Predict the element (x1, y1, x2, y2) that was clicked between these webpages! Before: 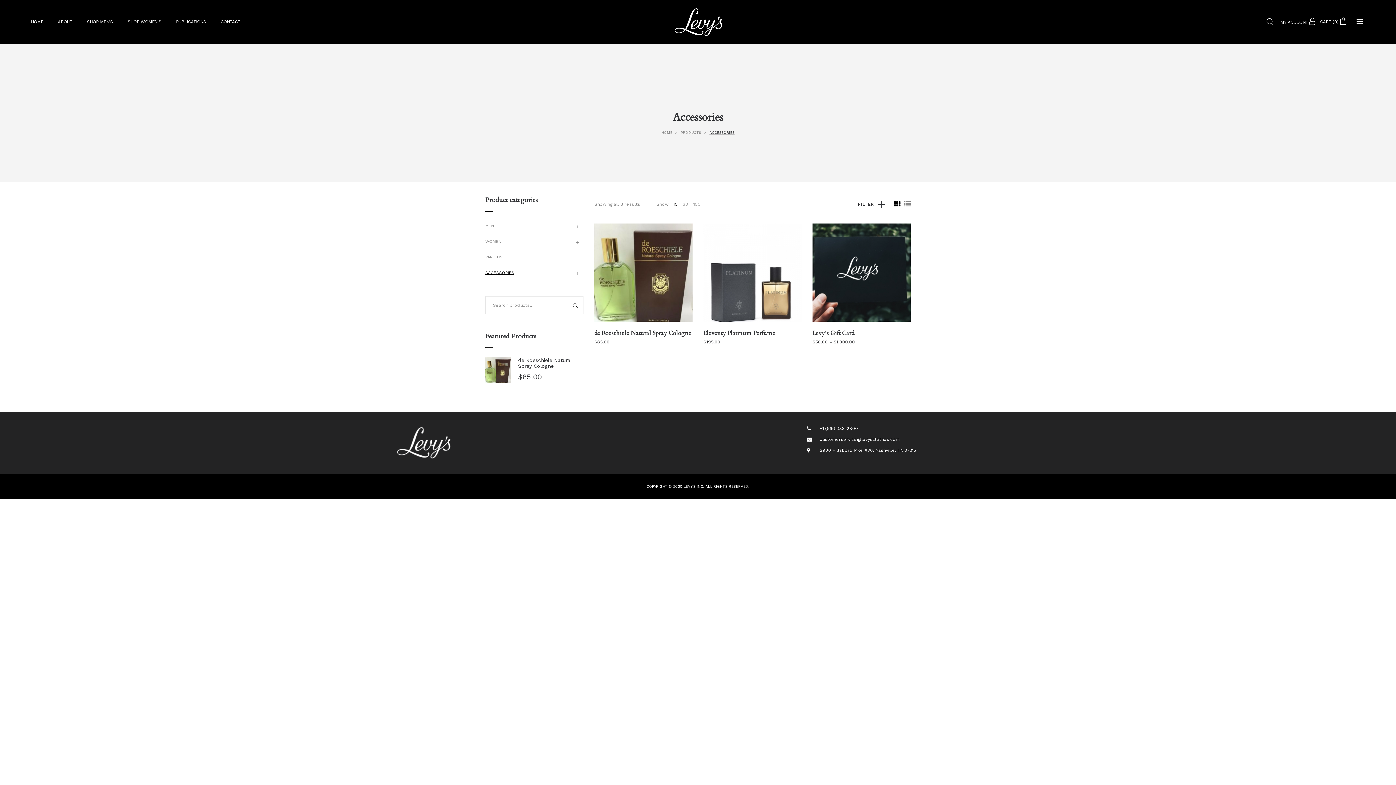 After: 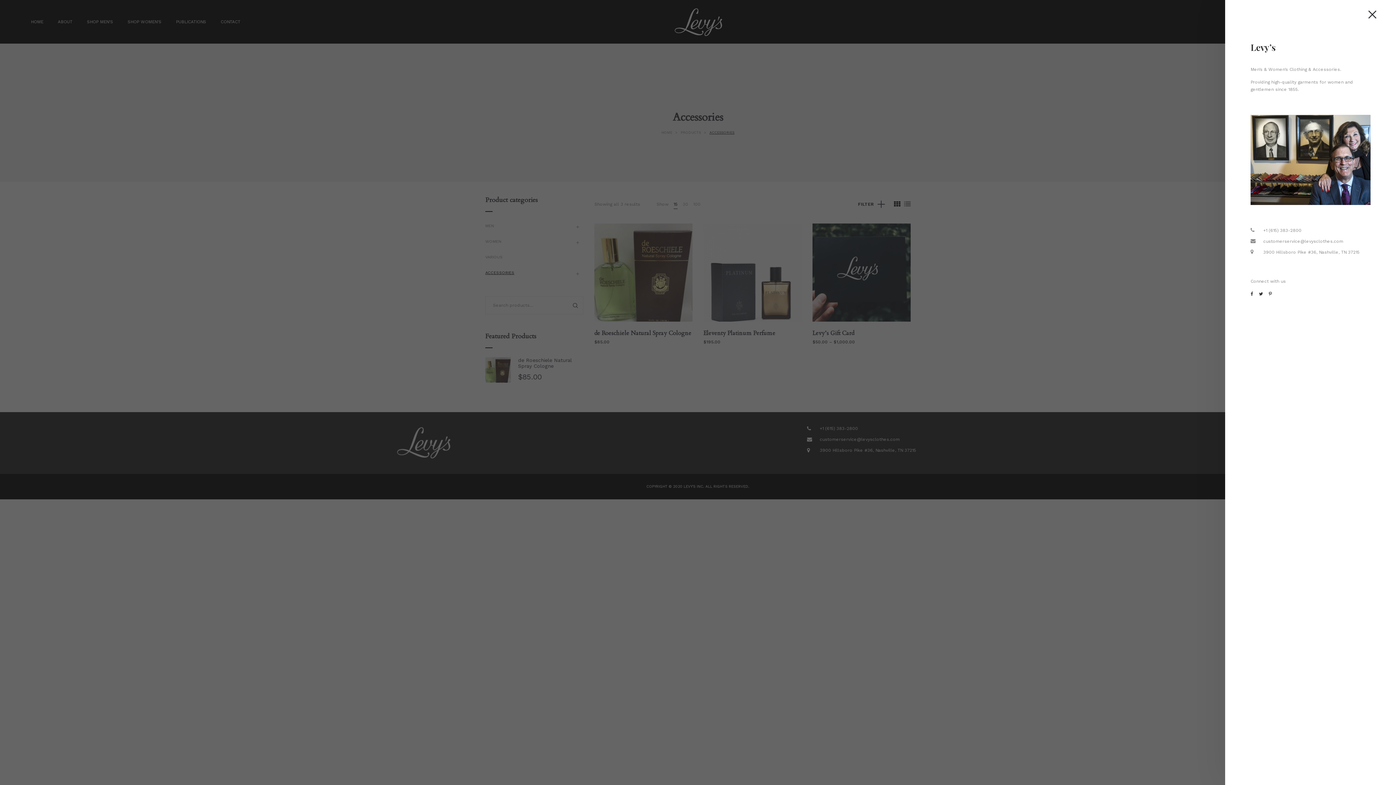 Action: bbox: (1352, 14, 1367, 29)